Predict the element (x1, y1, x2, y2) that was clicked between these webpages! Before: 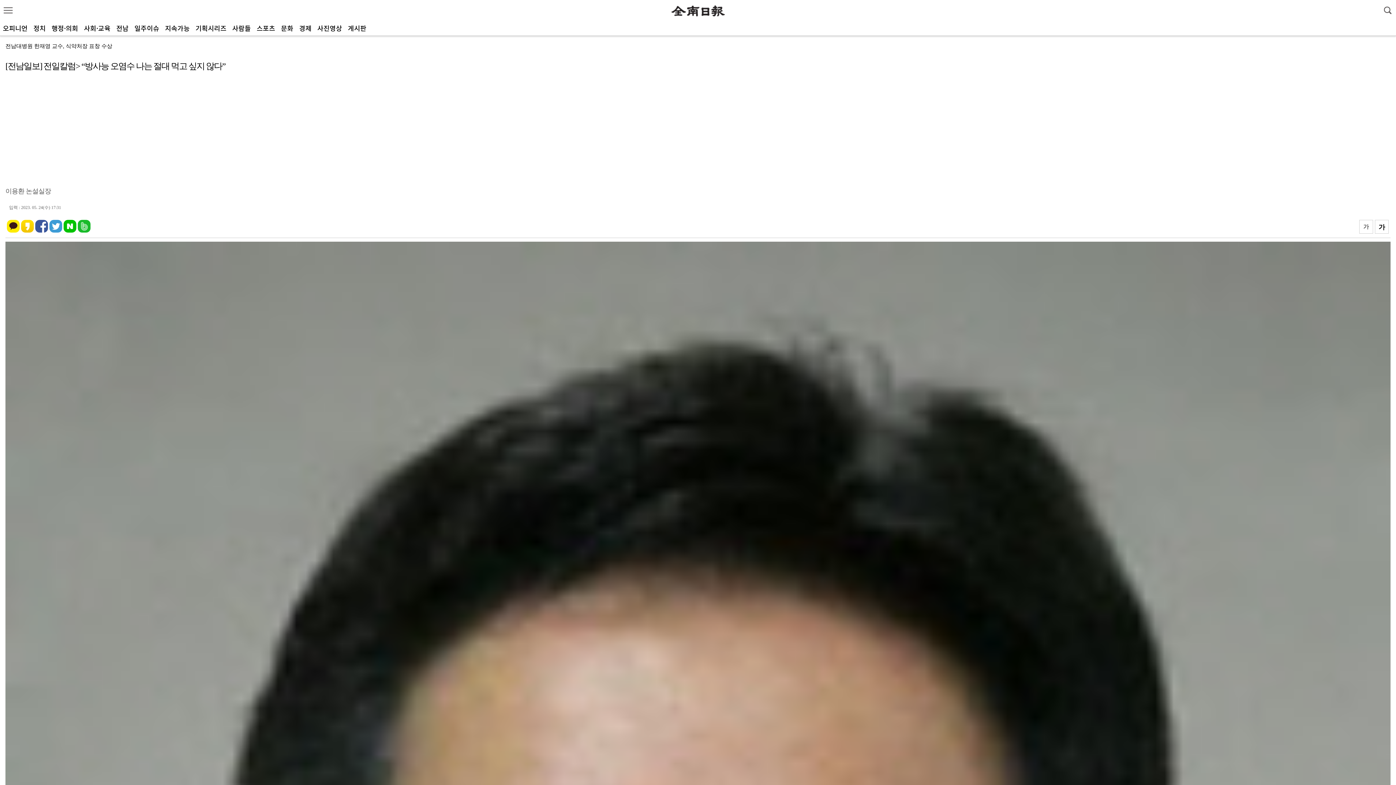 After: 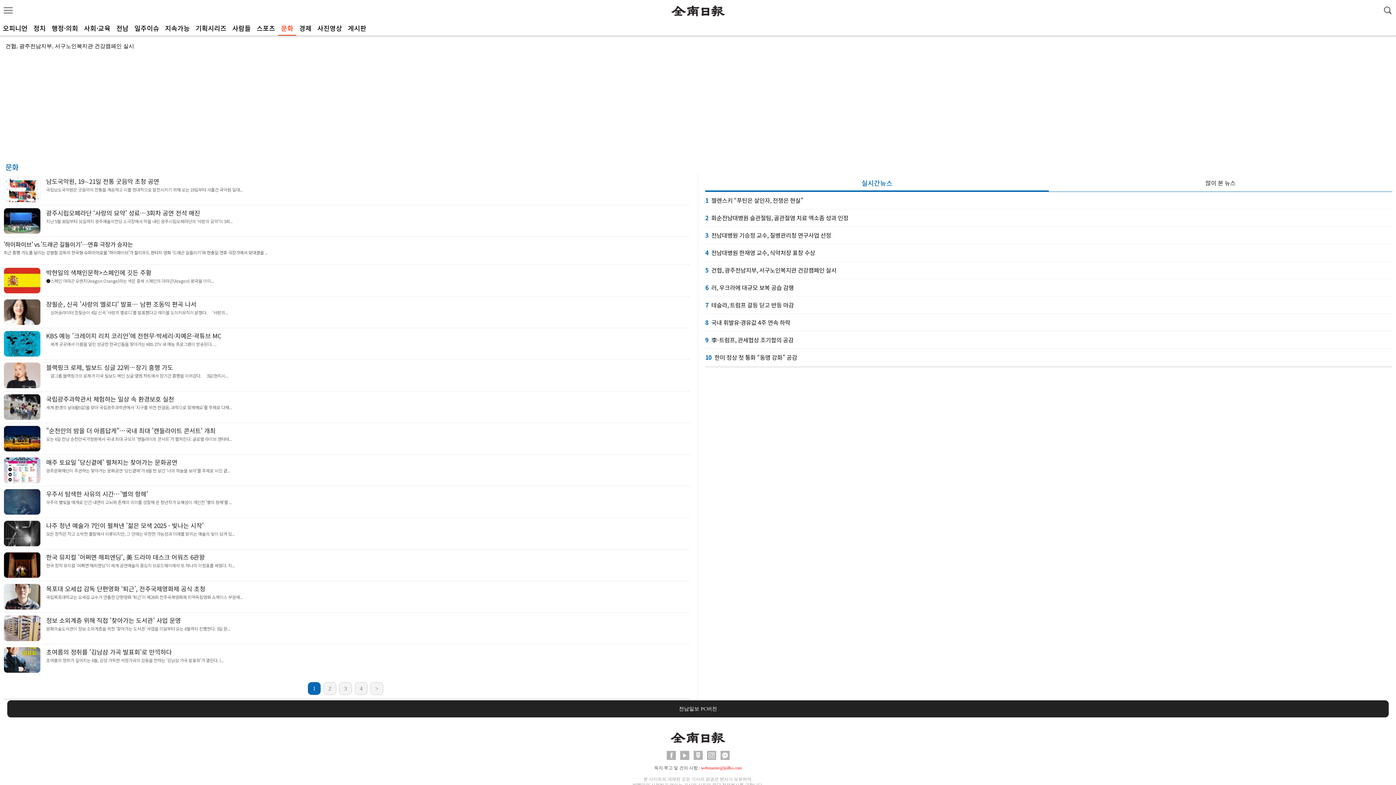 Action: label: 문화 bbox: (281, 23, 293, 32)